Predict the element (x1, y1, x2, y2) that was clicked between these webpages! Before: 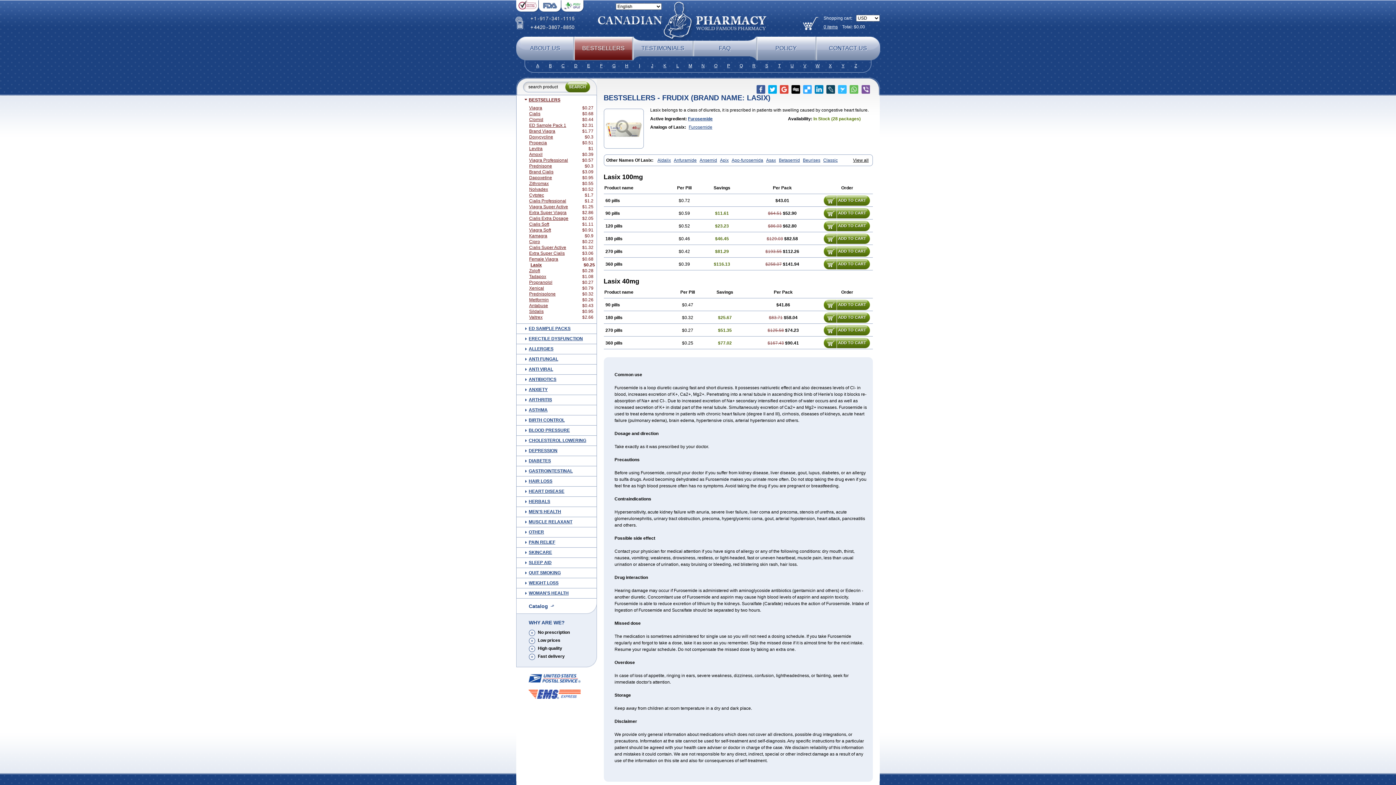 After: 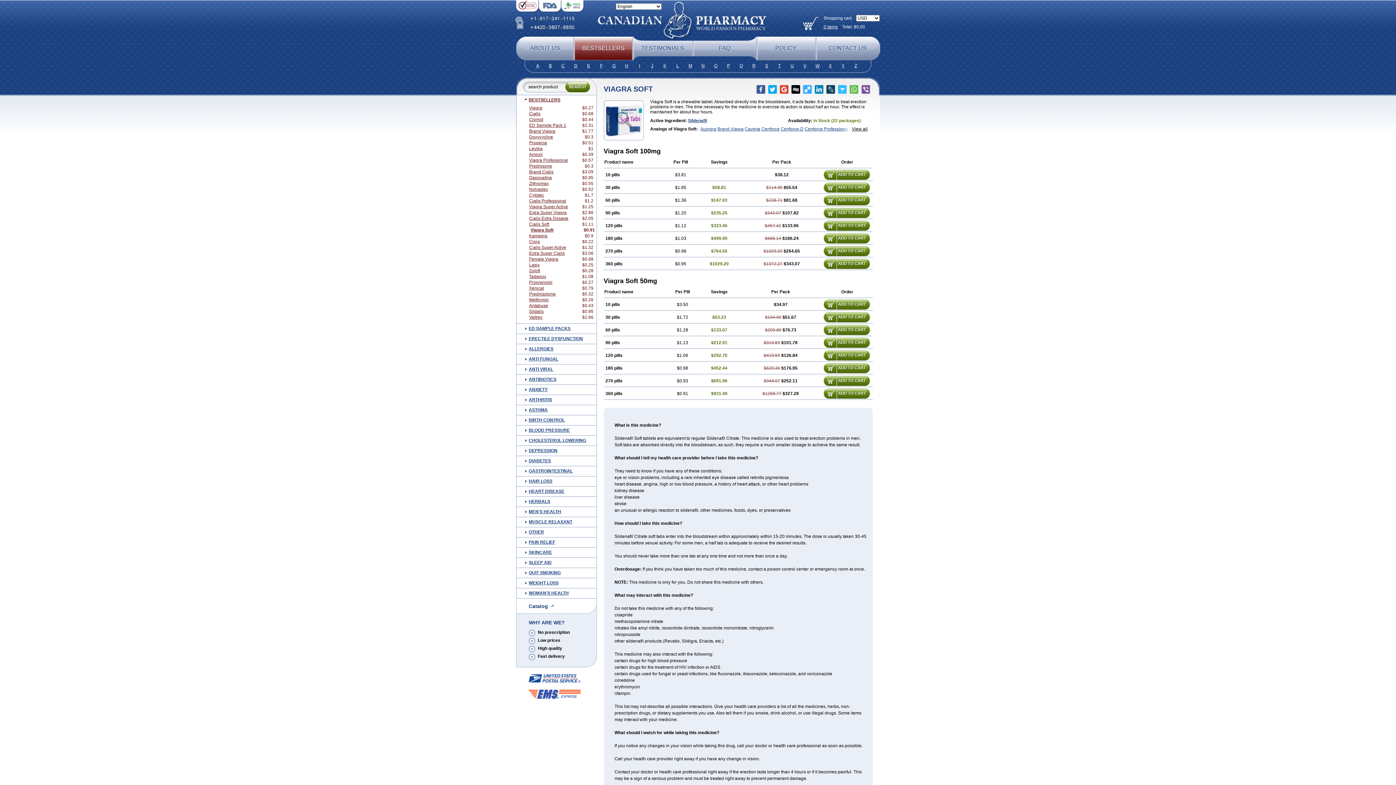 Action: label: Viagra Soft
$0.91 bbox: (529, 227, 594, 233)